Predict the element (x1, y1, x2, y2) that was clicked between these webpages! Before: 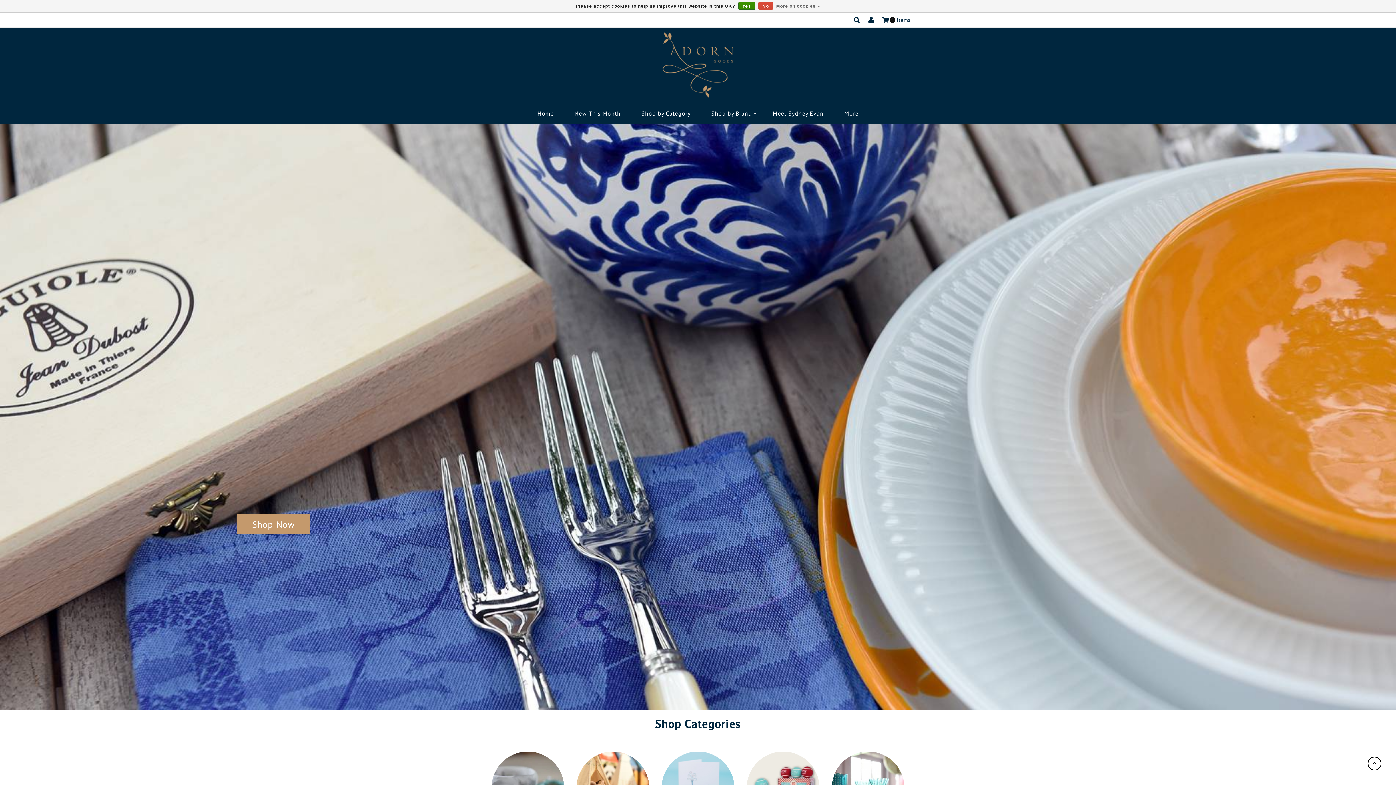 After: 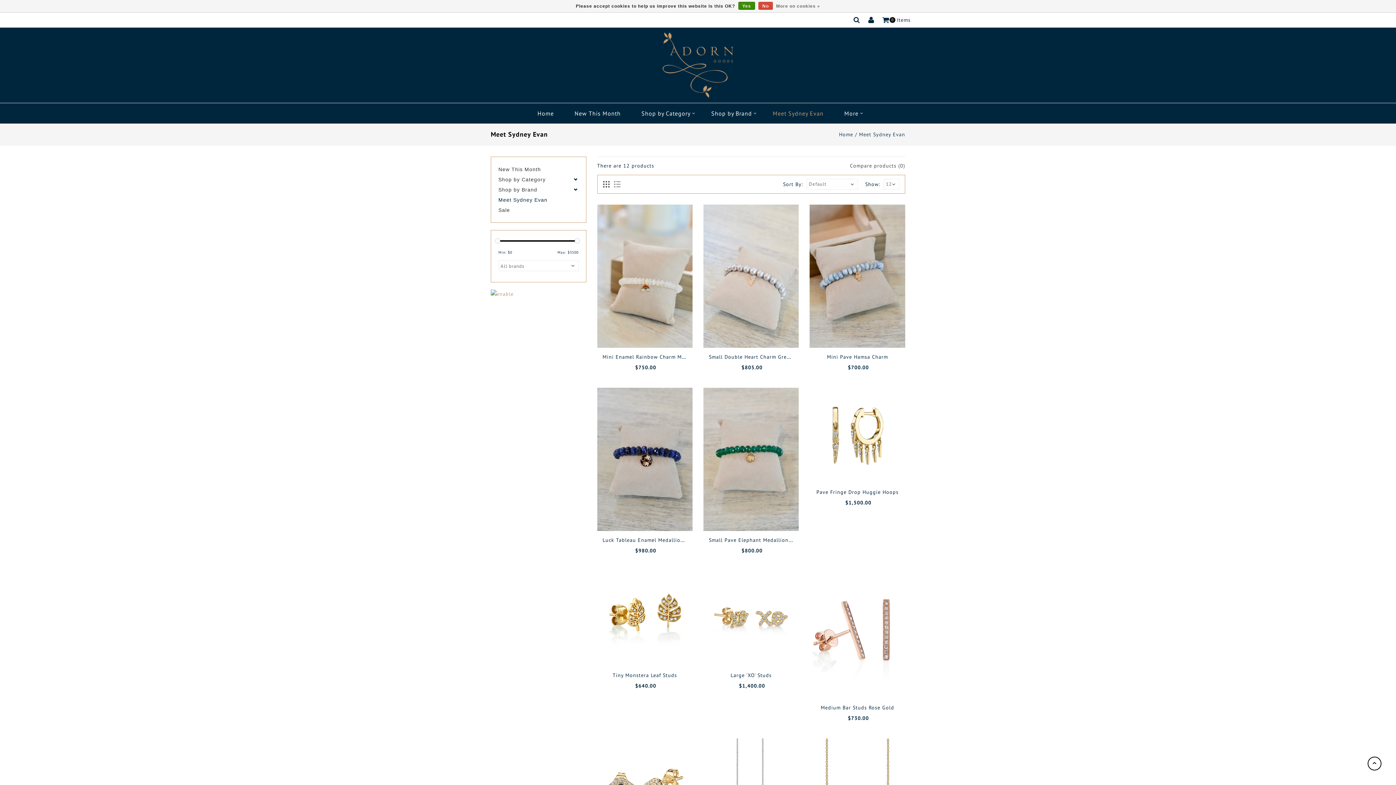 Action: label: Meet Sydney Evan bbox: (767, 103, 829, 123)